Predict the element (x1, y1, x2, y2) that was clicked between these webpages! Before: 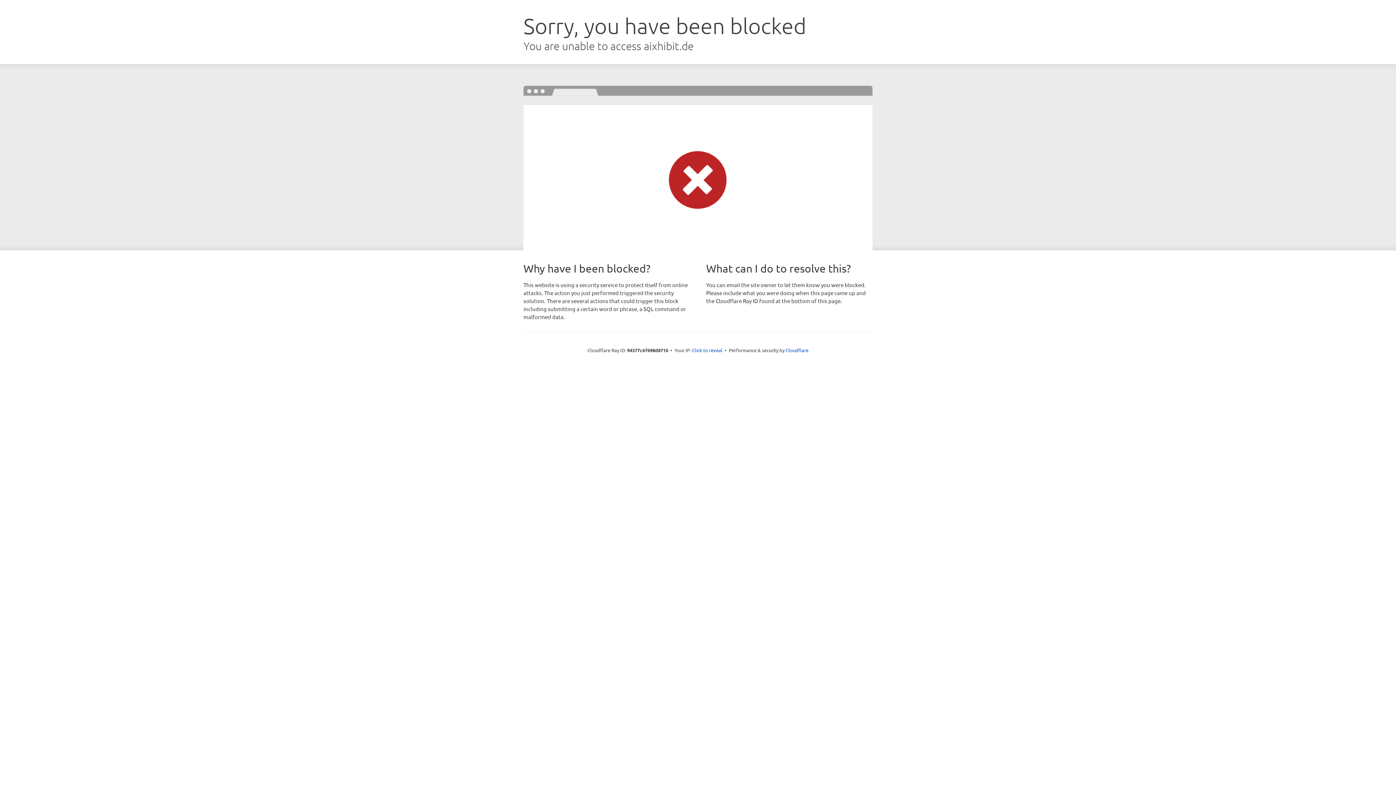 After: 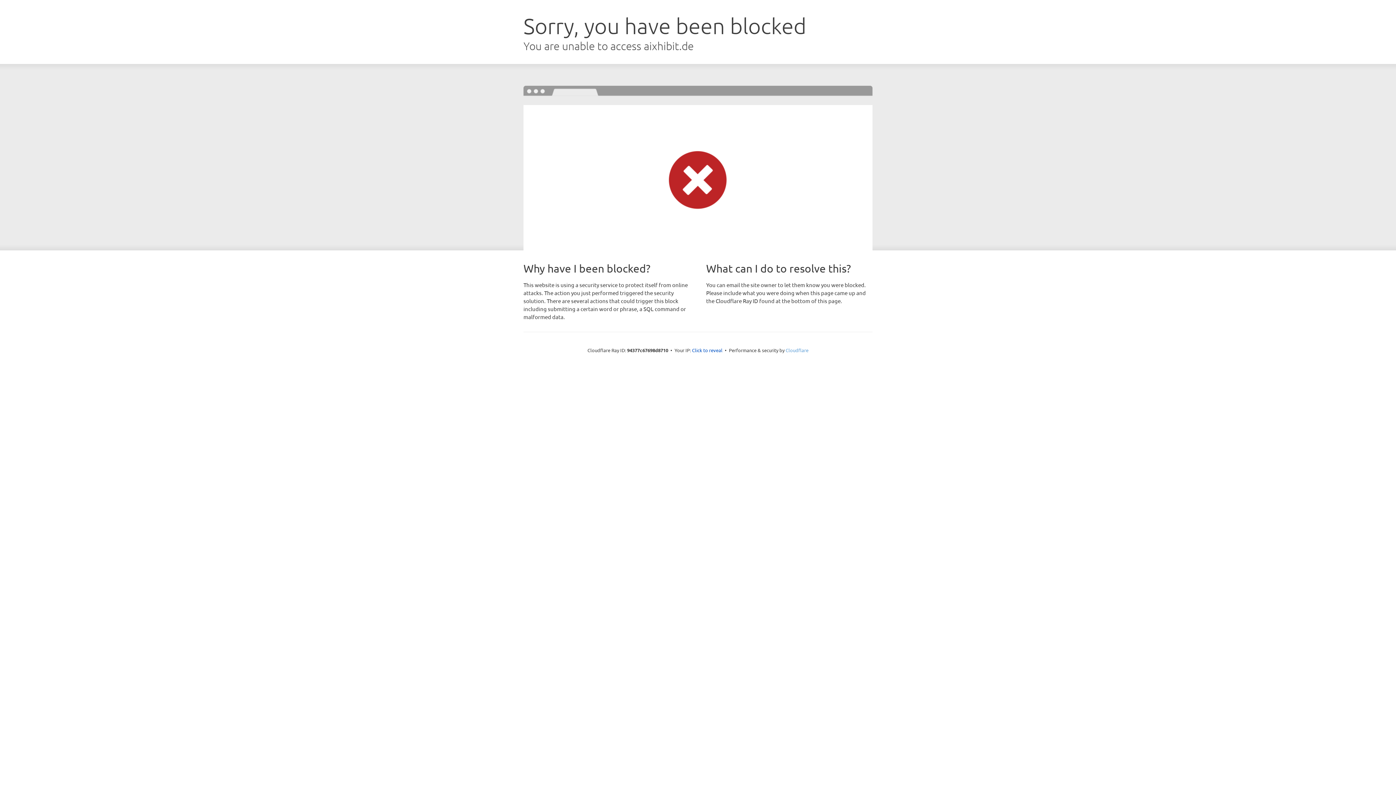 Action: bbox: (785, 347, 808, 353) label: Cloudflare